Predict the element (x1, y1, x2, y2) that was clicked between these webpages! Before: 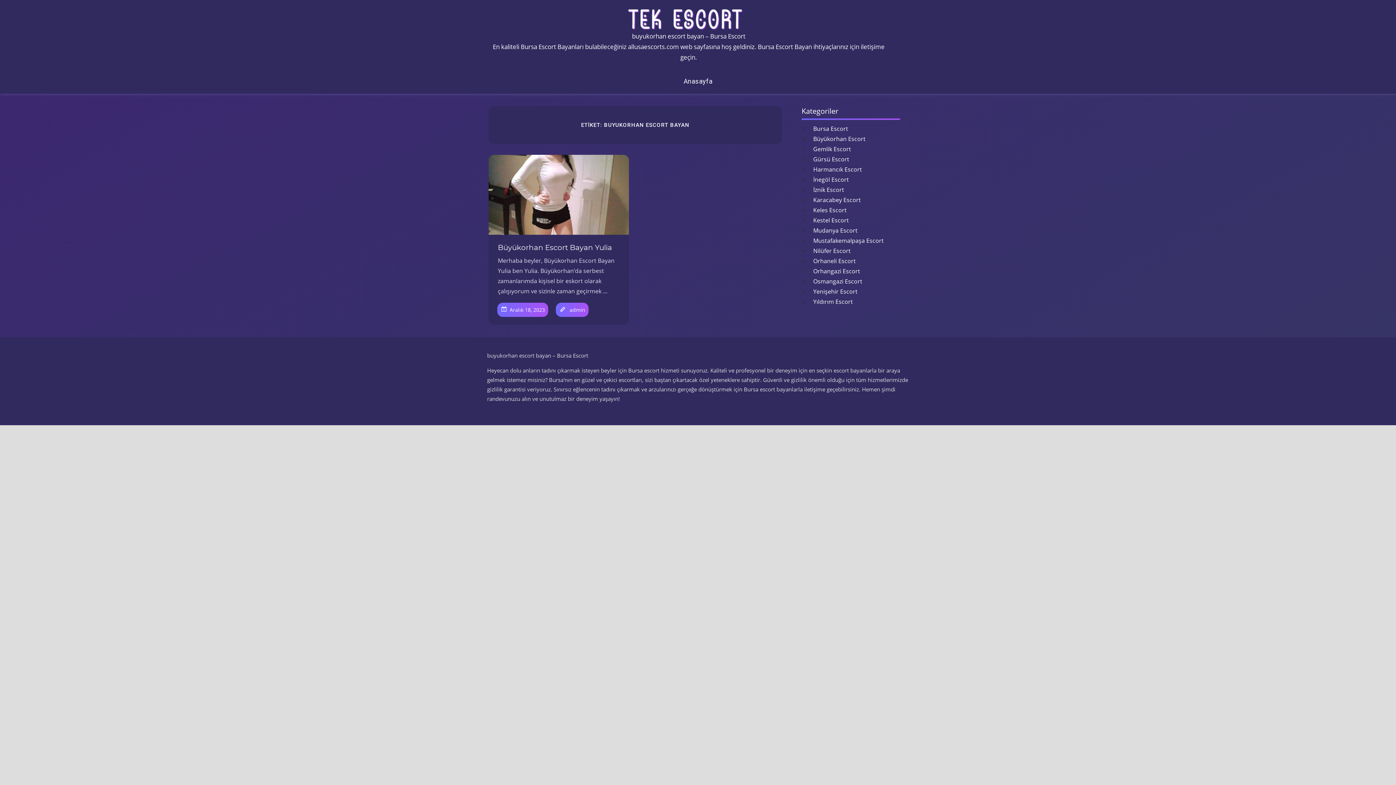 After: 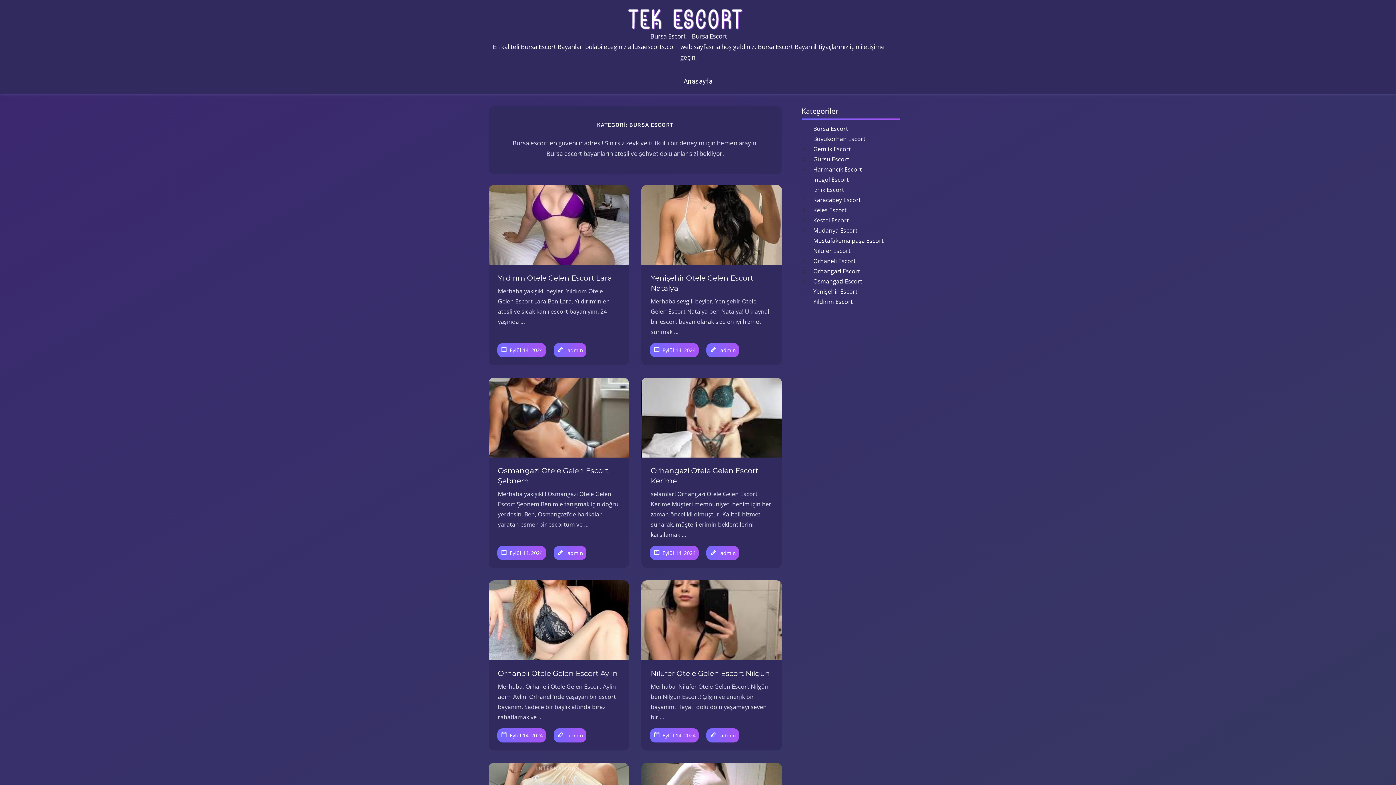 Action: label: Bursa Escort bbox: (813, 124, 848, 134)